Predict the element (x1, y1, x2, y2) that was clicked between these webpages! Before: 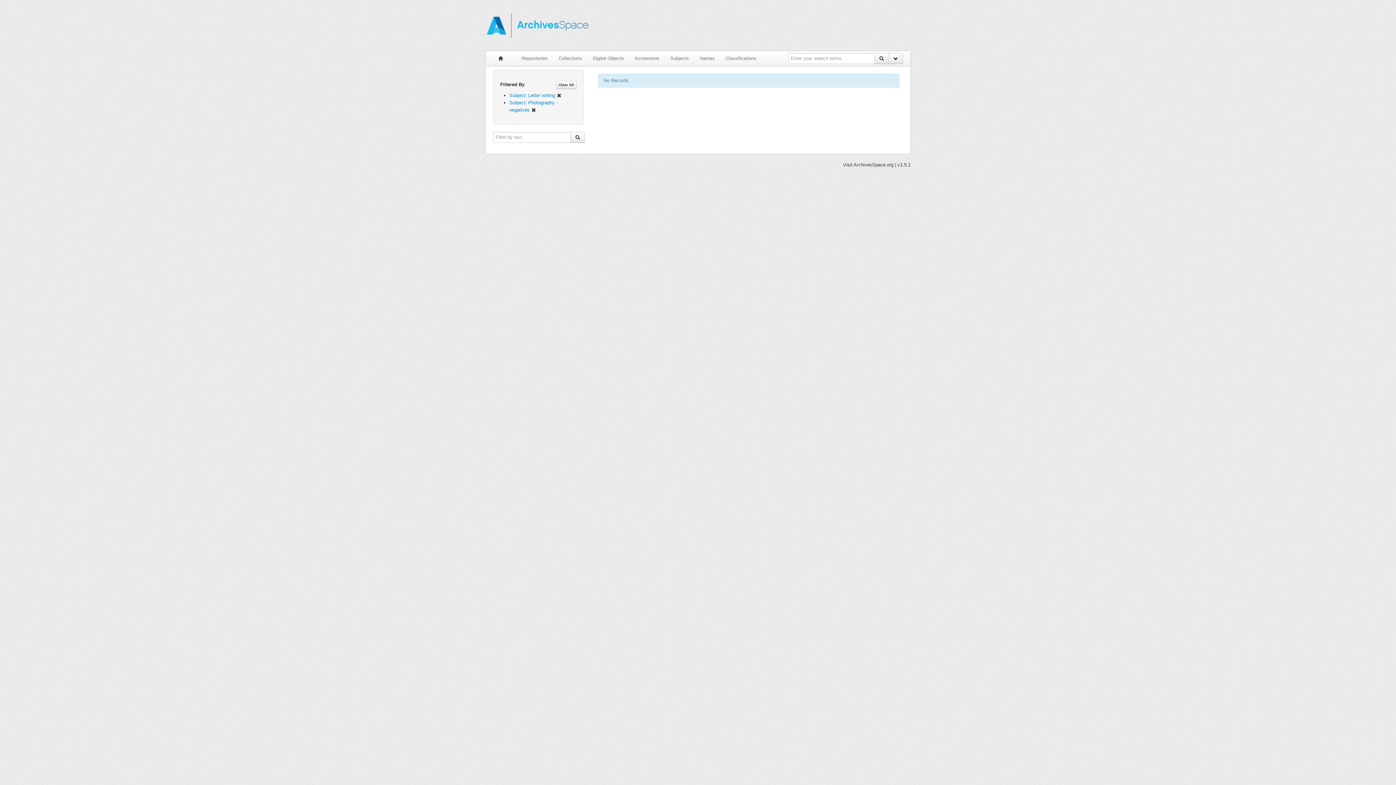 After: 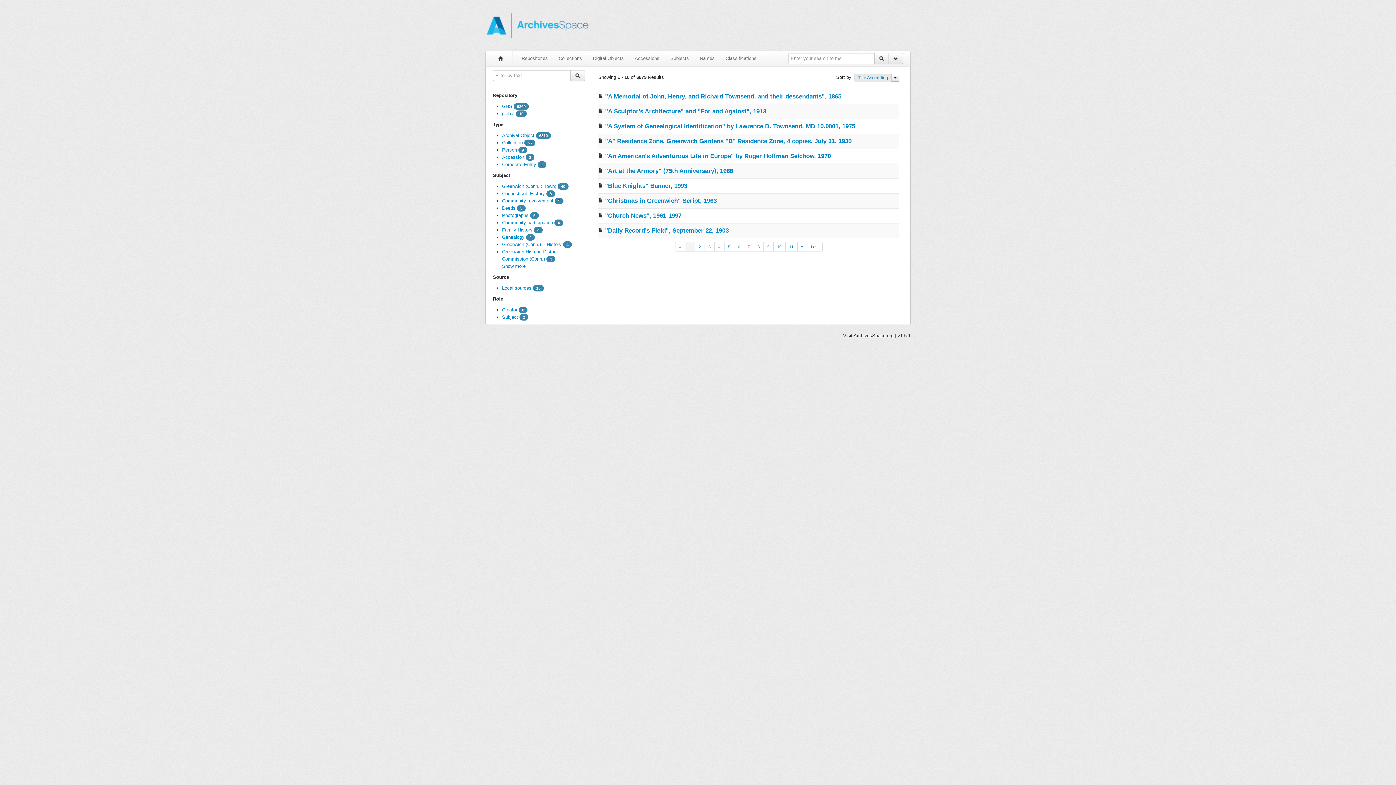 Action: bbox: (874, 53, 889, 64)